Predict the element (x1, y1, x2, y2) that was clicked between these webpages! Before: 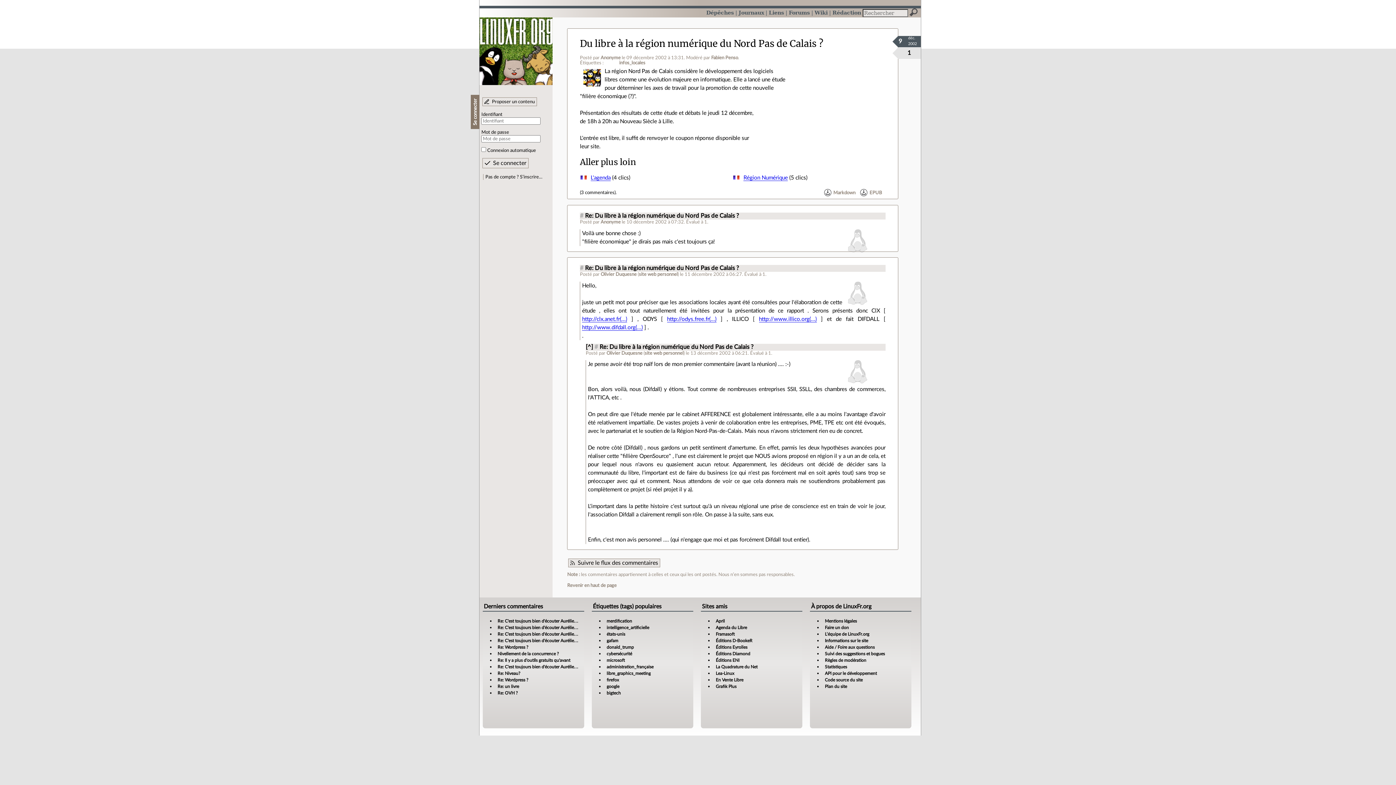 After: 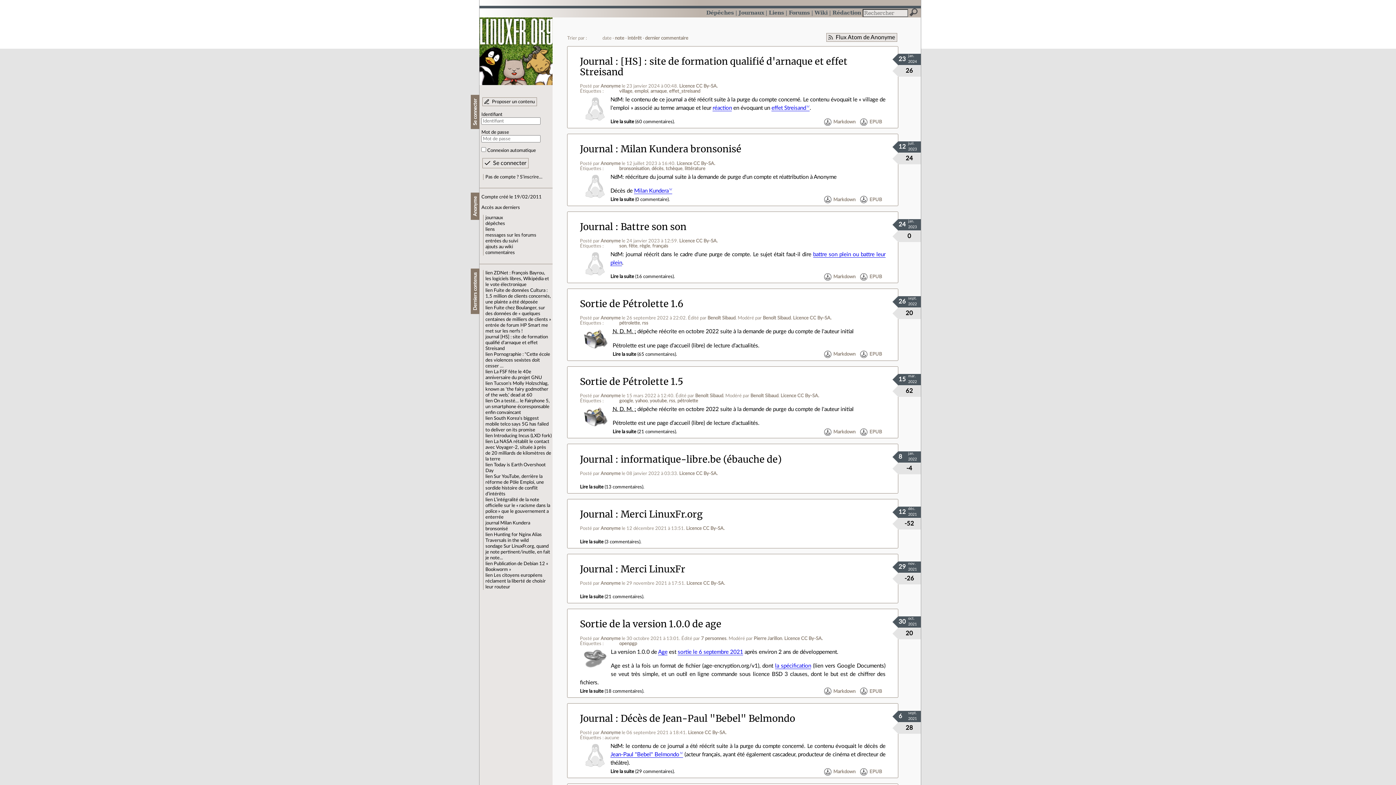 Action: label: Anonyme bbox: (600, 55, 620, 60)